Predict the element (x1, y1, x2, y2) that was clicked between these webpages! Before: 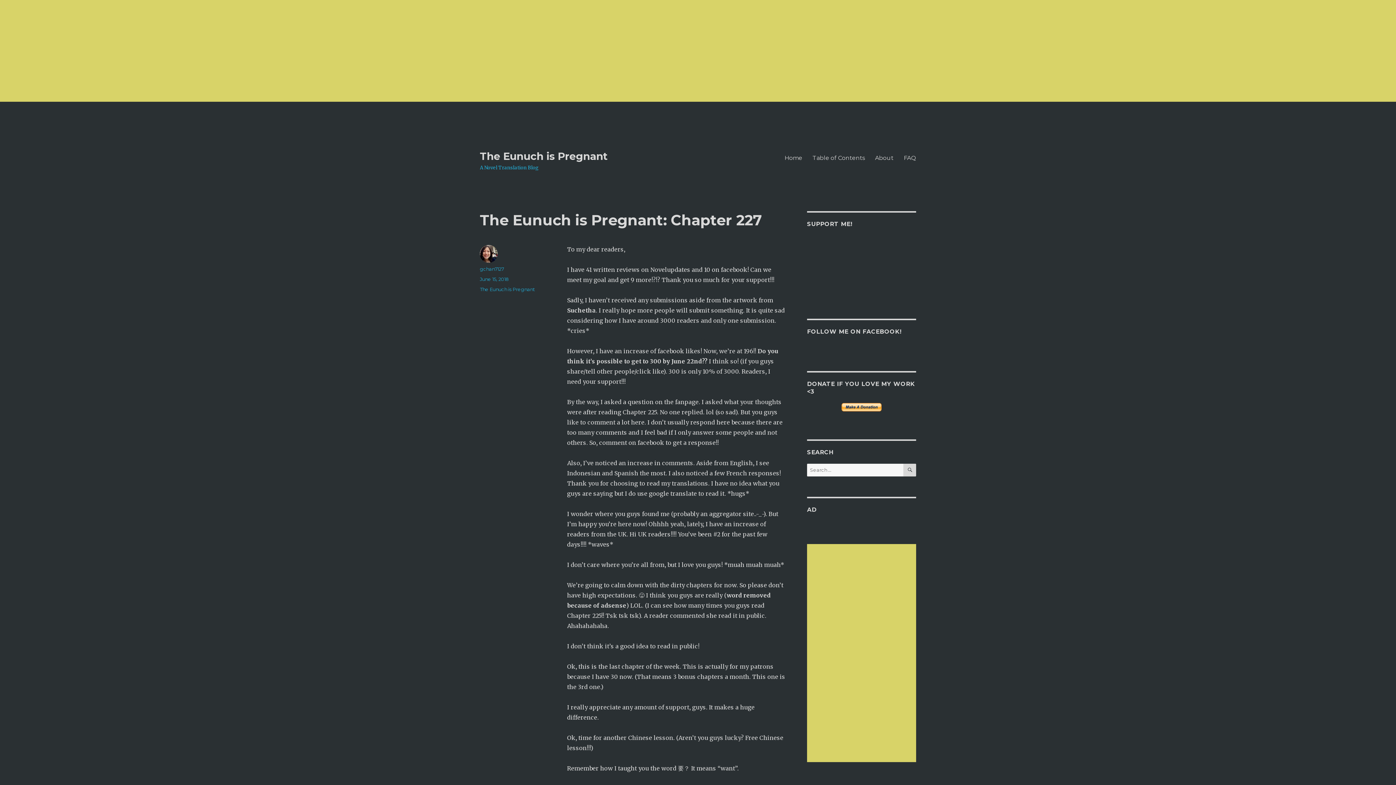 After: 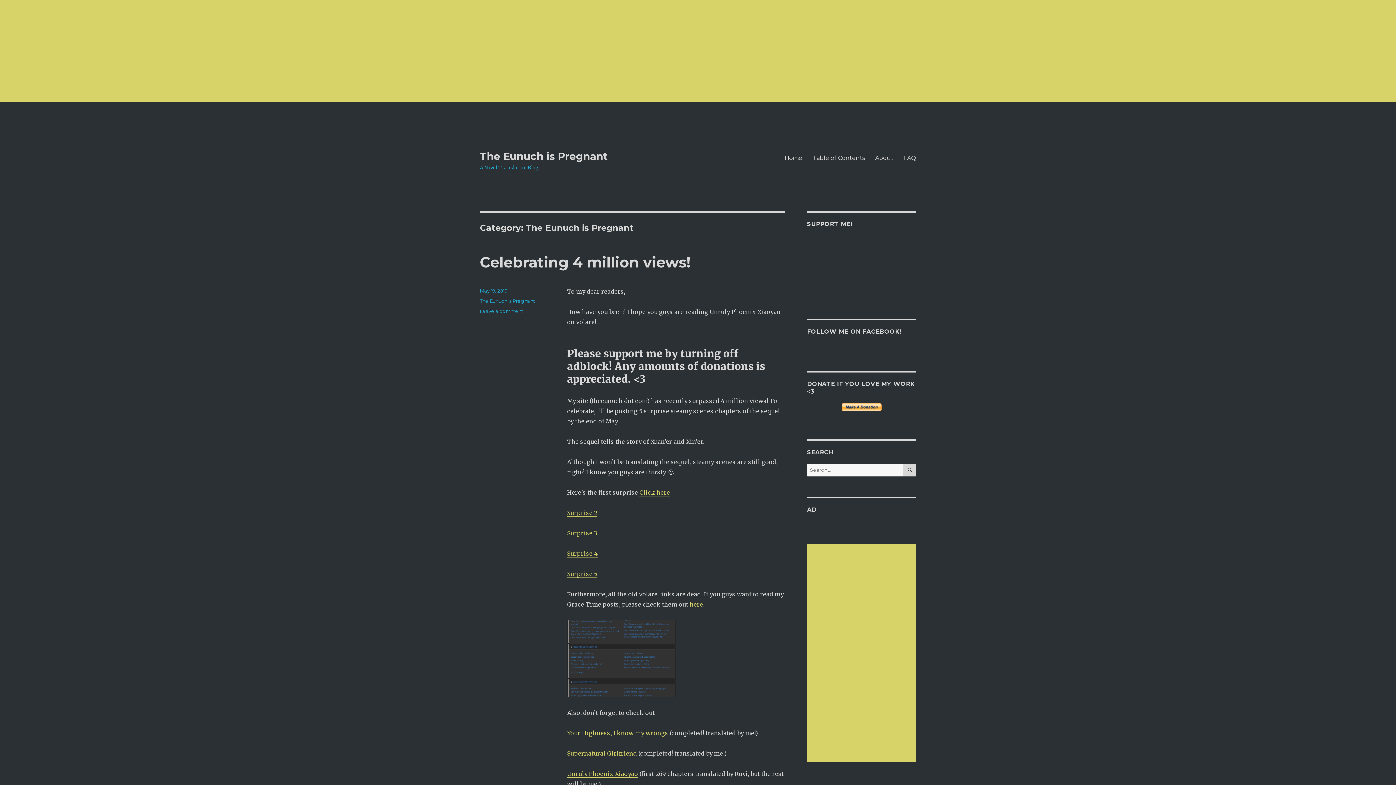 Action: label: The Eunuch is Pregnant bbox: (480, 286, 534, 292)